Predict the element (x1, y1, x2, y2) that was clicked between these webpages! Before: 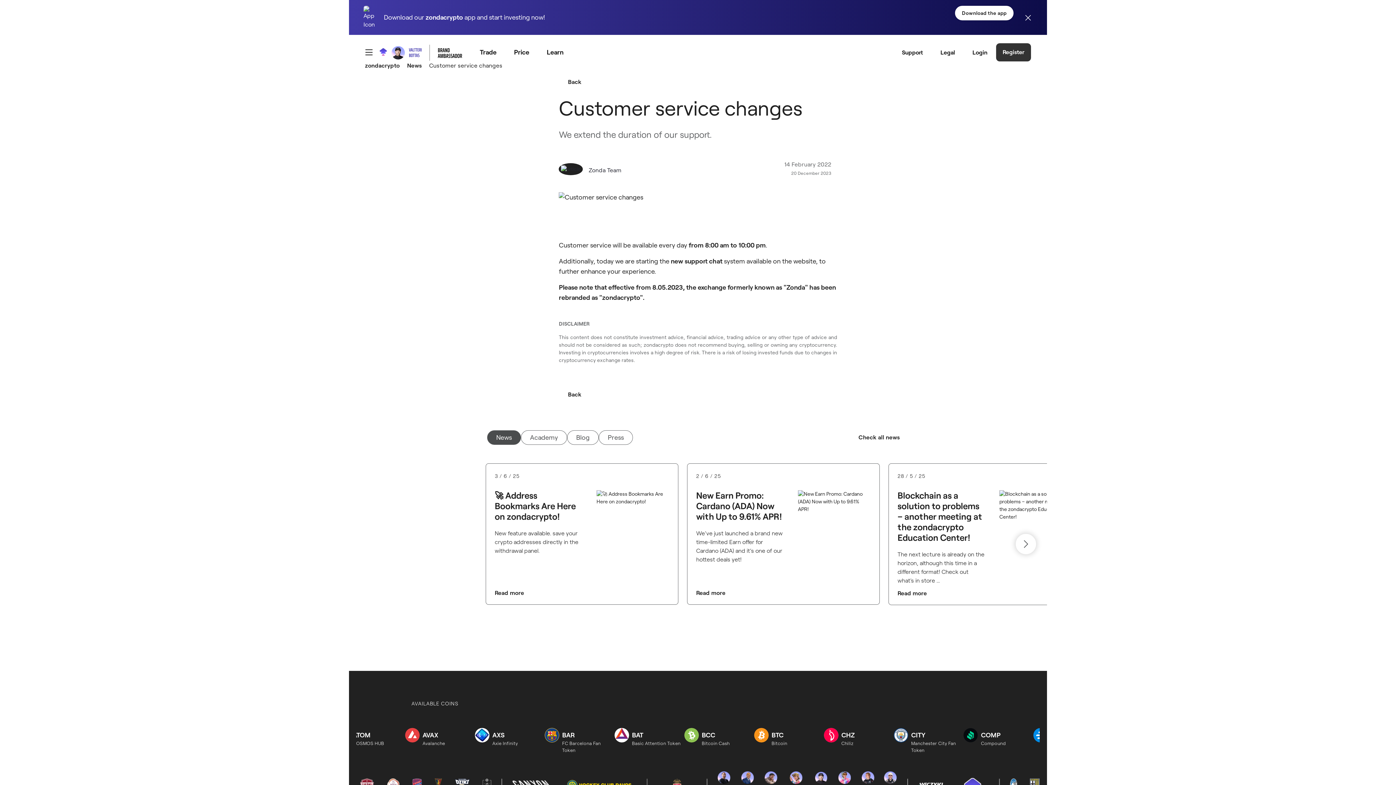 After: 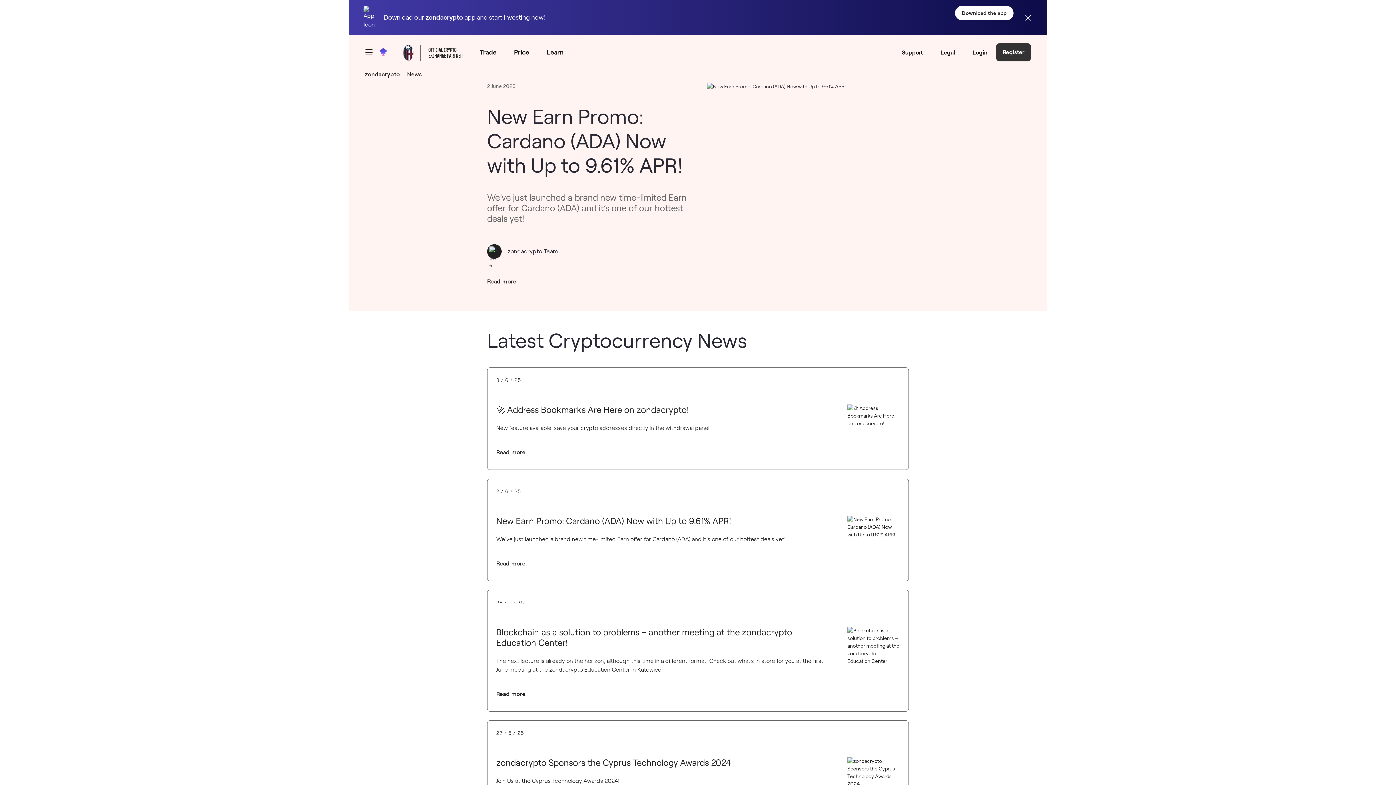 Action: label: Check all news bbox: (858, 429, 909, 446)